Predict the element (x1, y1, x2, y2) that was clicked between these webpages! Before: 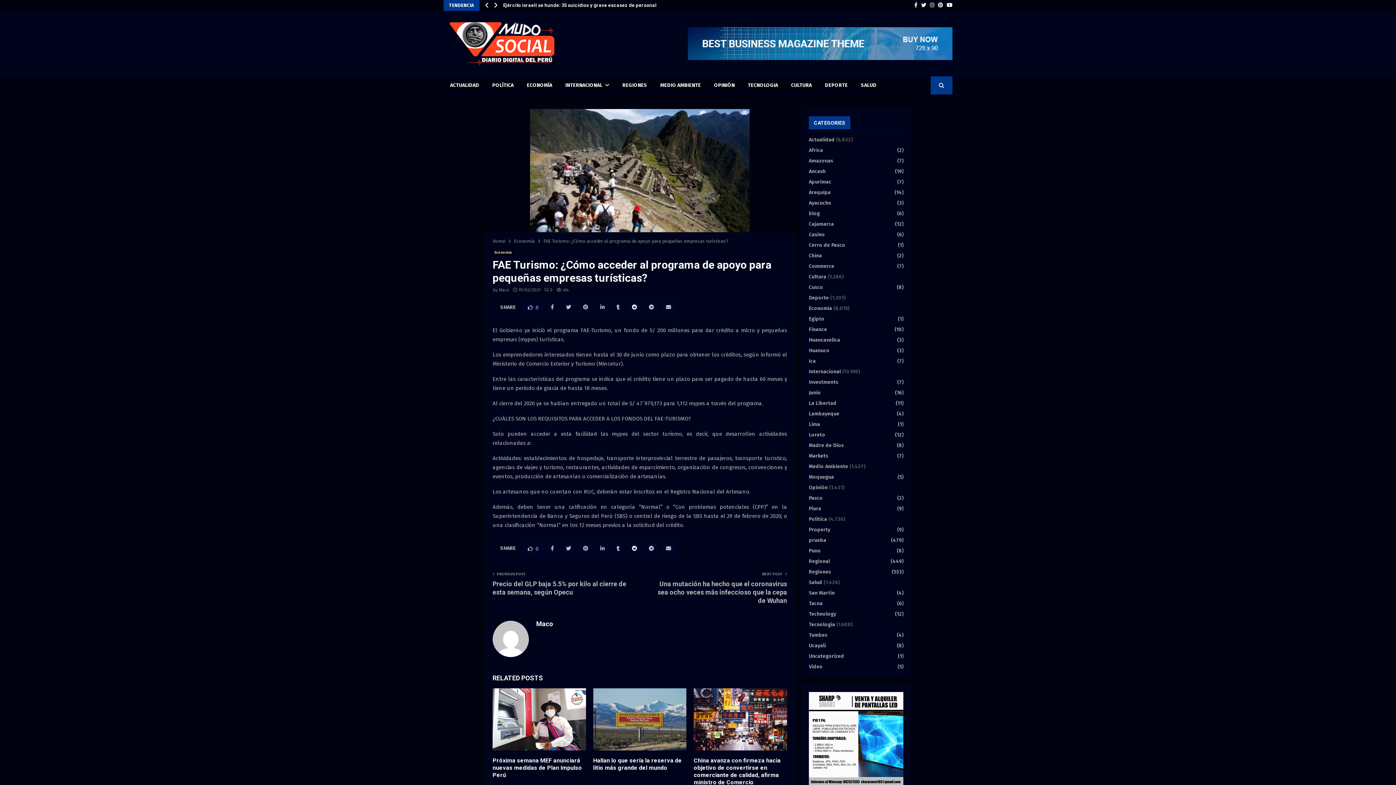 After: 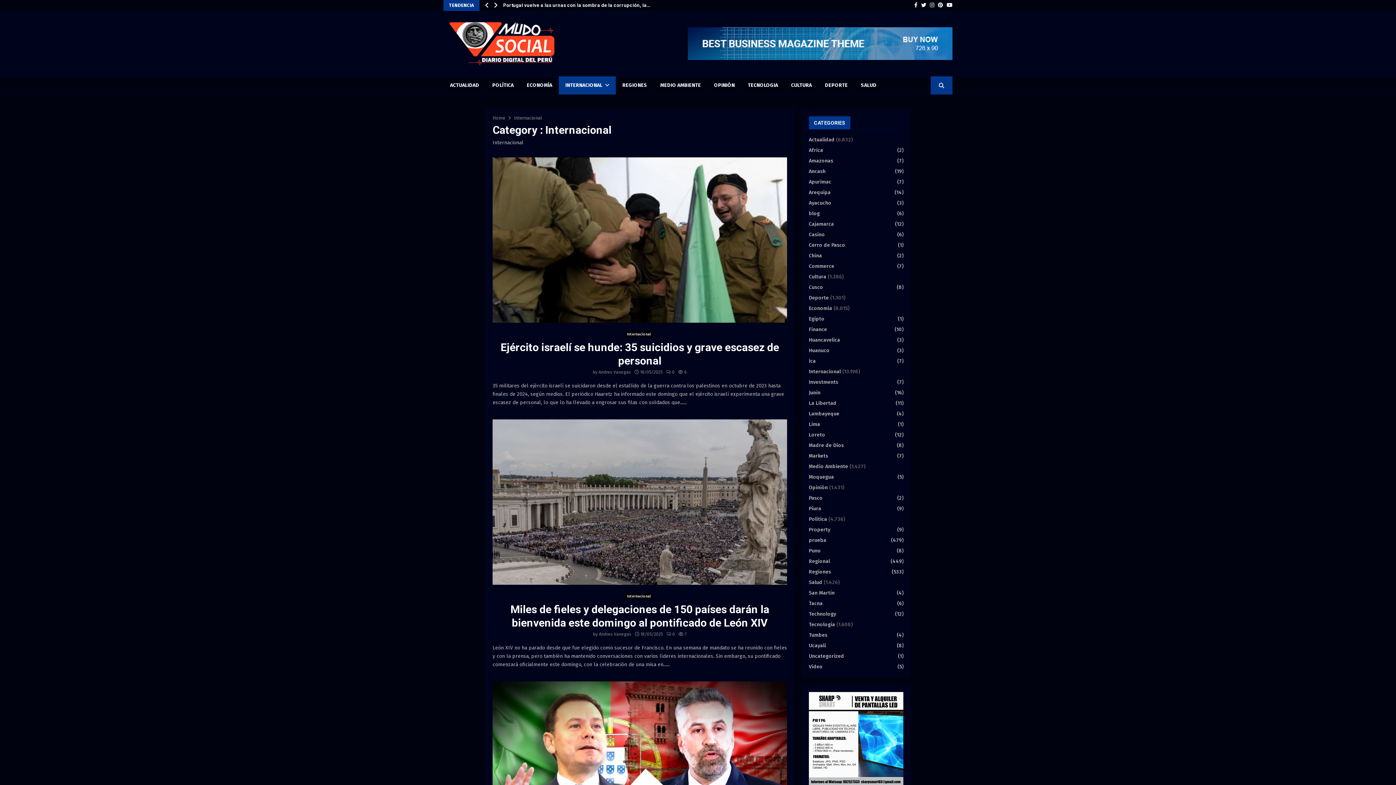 Action: bbox: (558, 76, 616, 94) label: INTERNACIONAL